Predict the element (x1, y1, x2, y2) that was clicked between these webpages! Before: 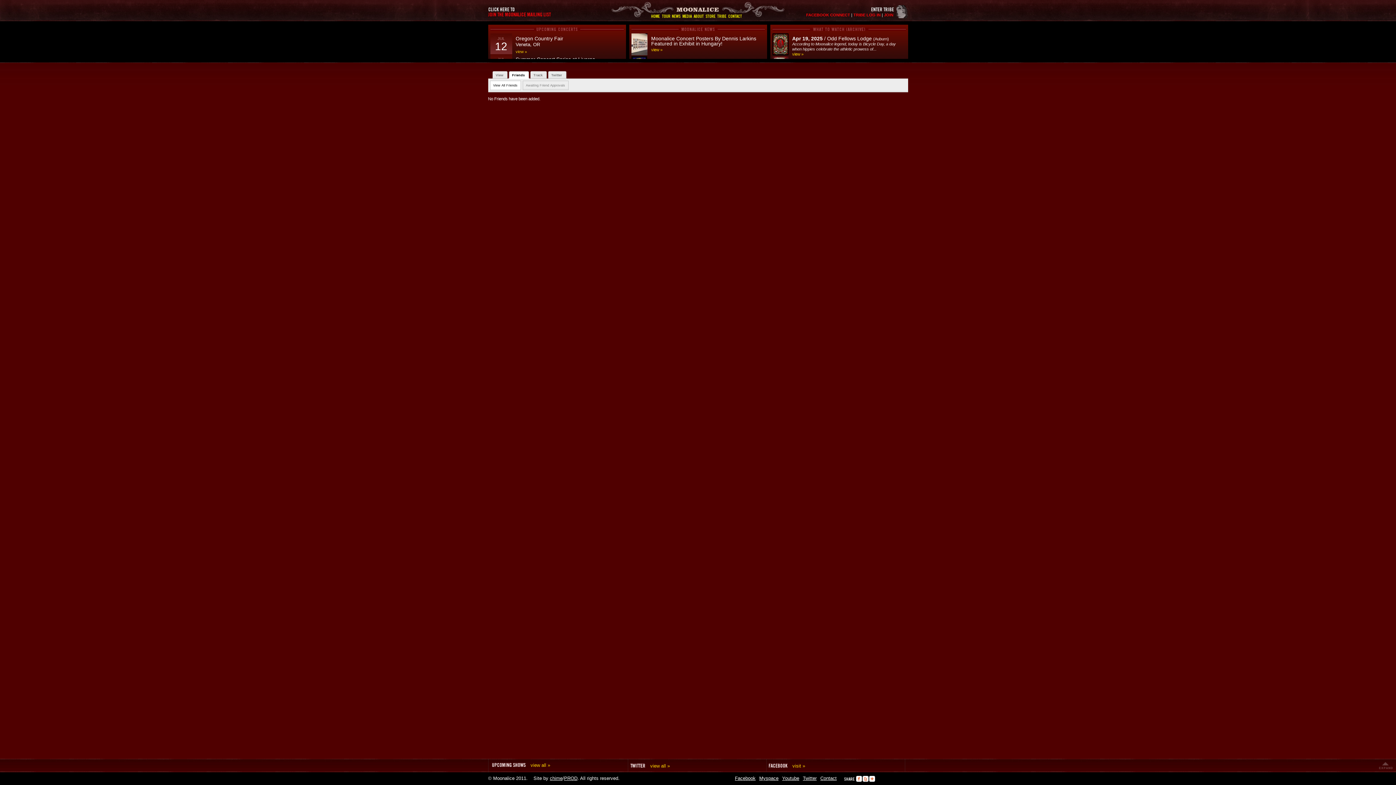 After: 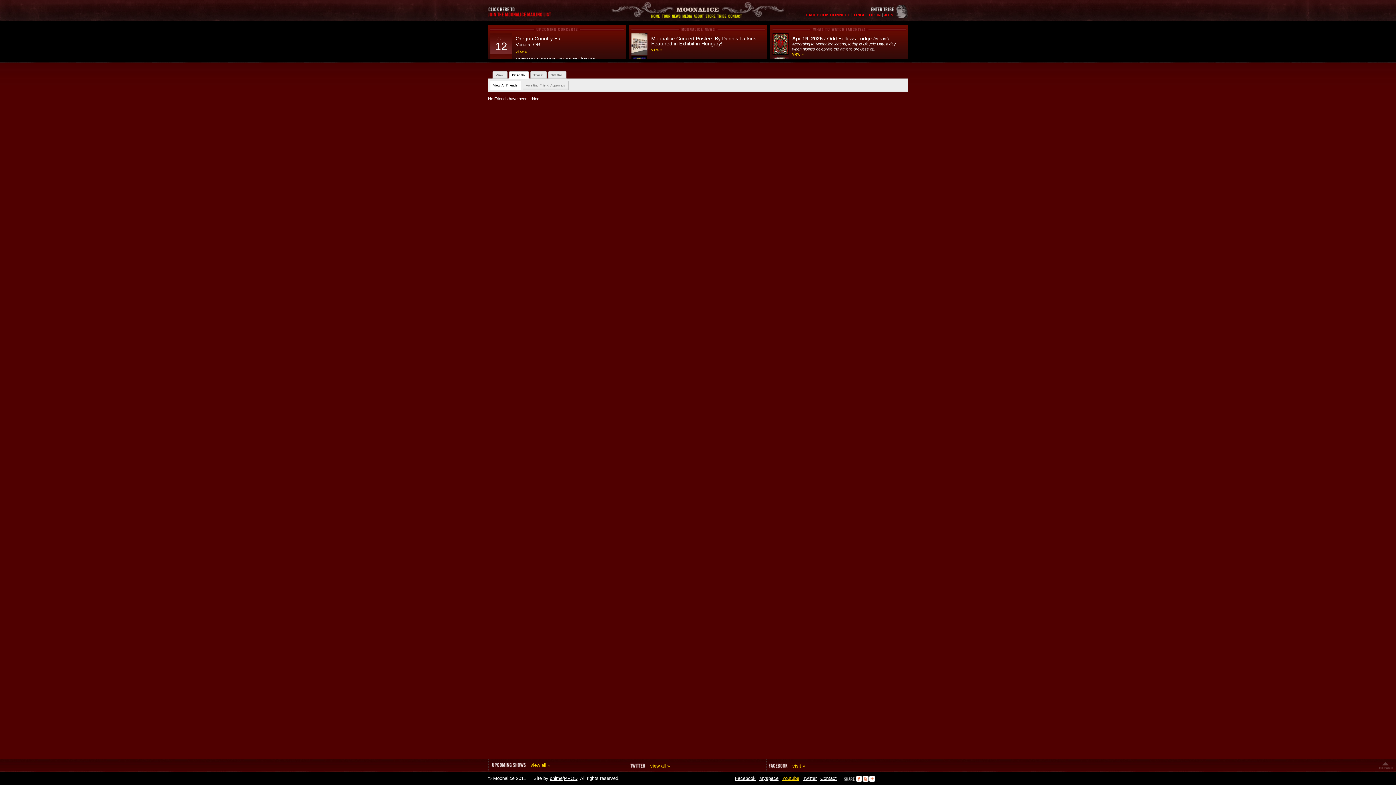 Action: bbox: (782, 775, 799, 782) label: Youtube